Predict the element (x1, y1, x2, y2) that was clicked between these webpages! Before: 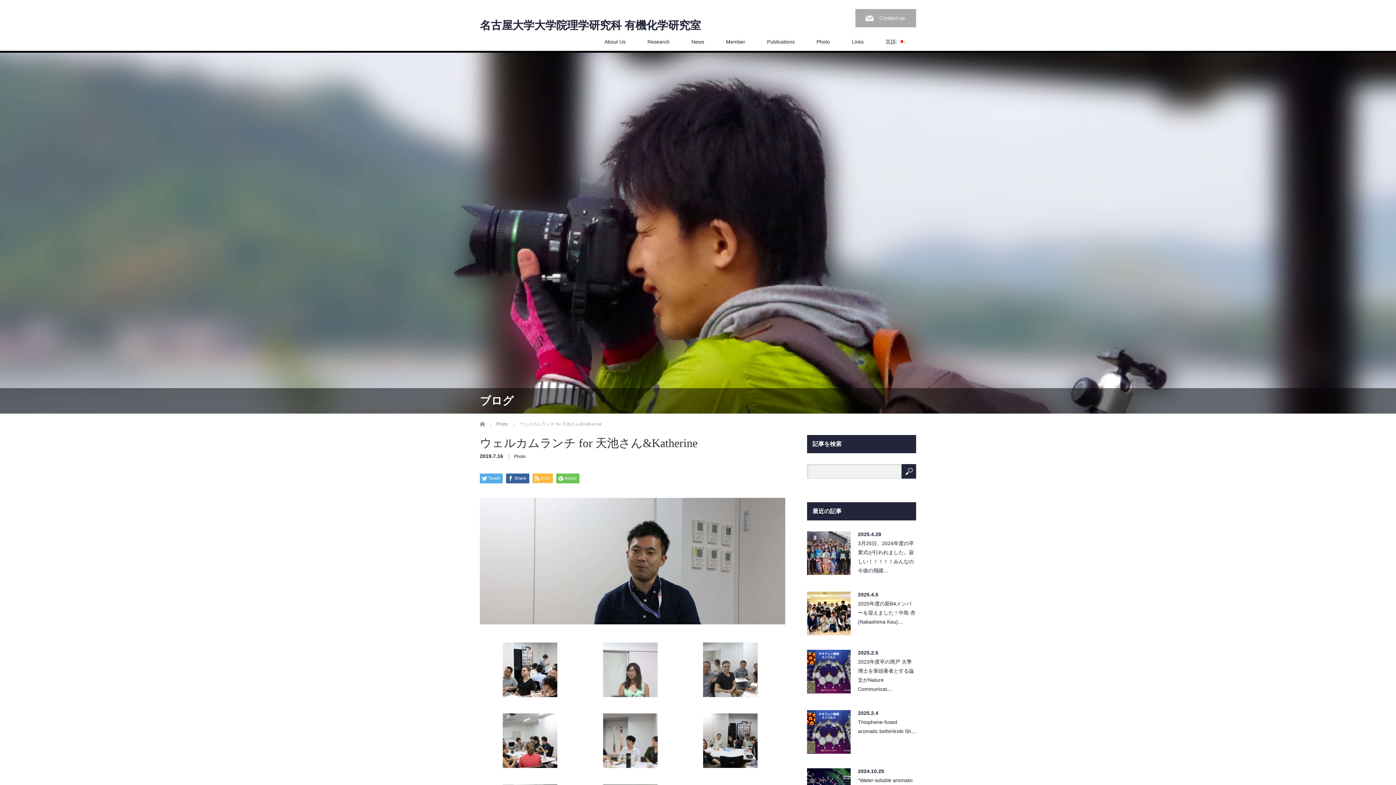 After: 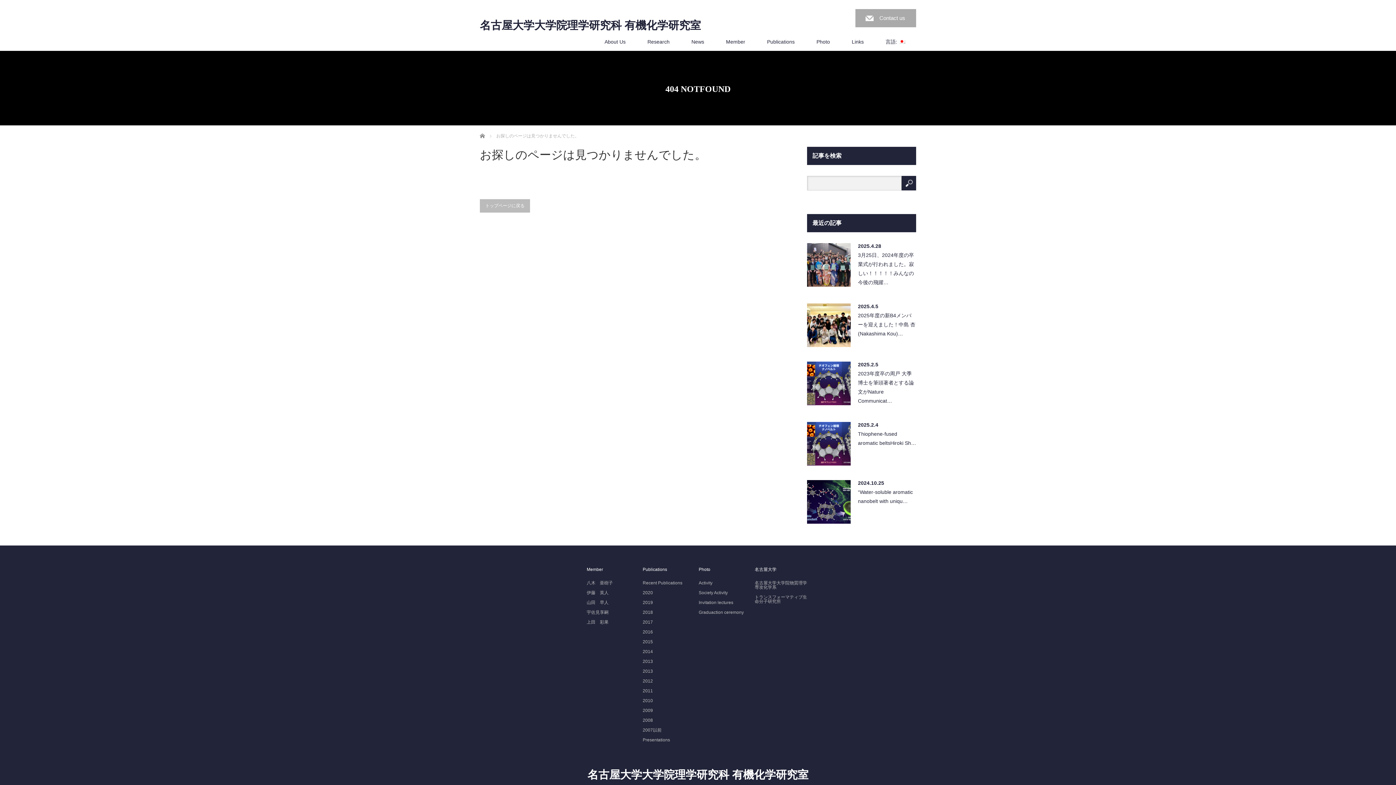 Action: label: 2023年度卒の周戸 大季博士を筆頭著者とする論文がNature Communicat… bbox: (807, 657, 916, 696)